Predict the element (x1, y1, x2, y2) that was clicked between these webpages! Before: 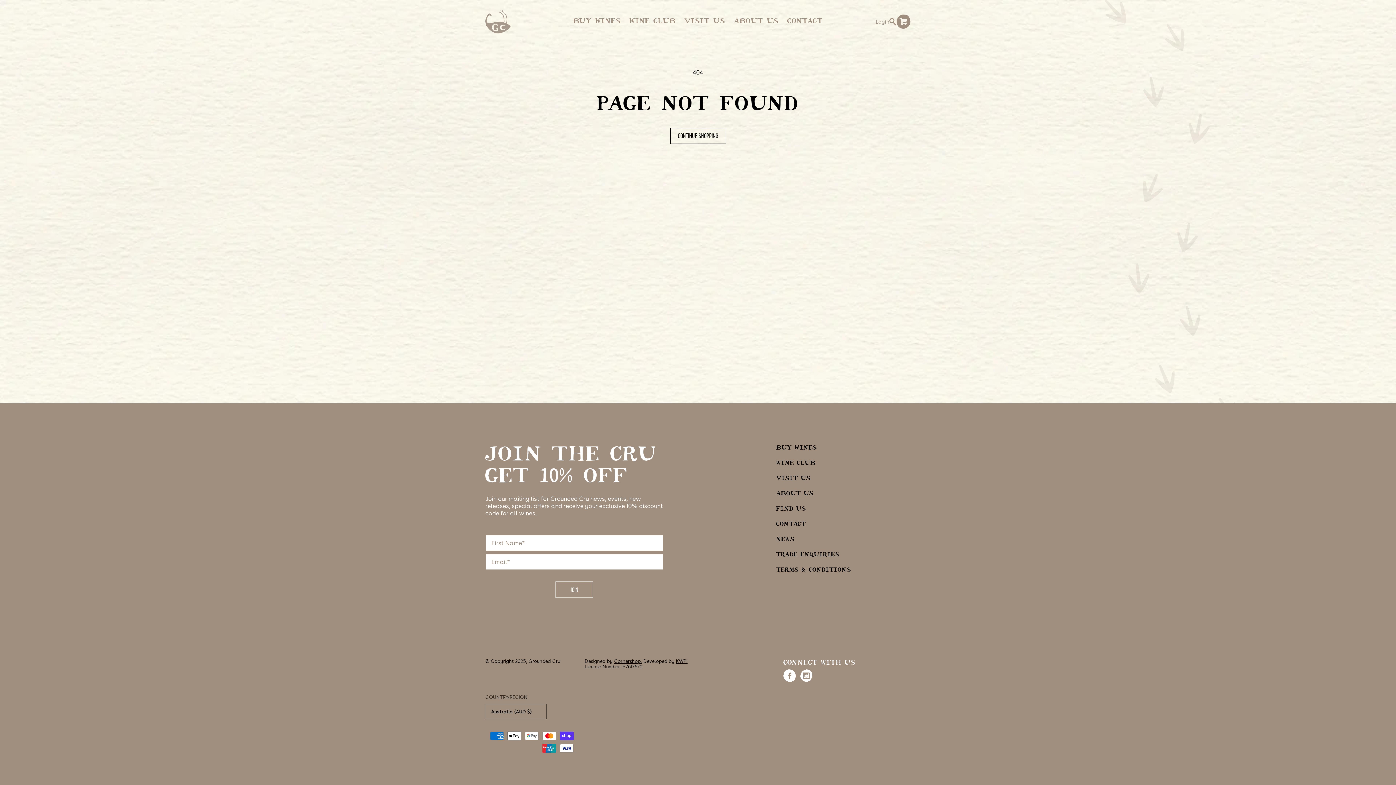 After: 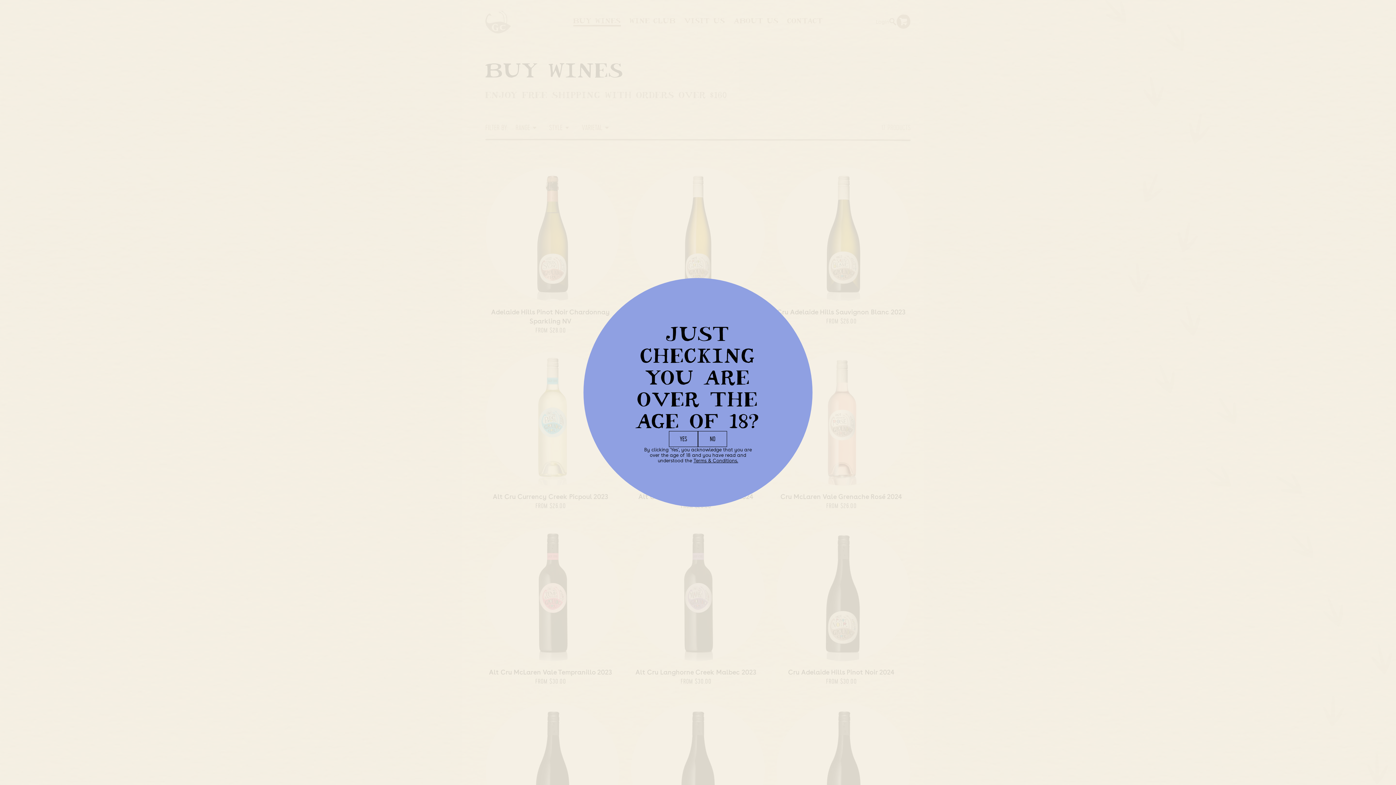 Action: bbox: (568, 12, 625, 31) label: BUY WINES